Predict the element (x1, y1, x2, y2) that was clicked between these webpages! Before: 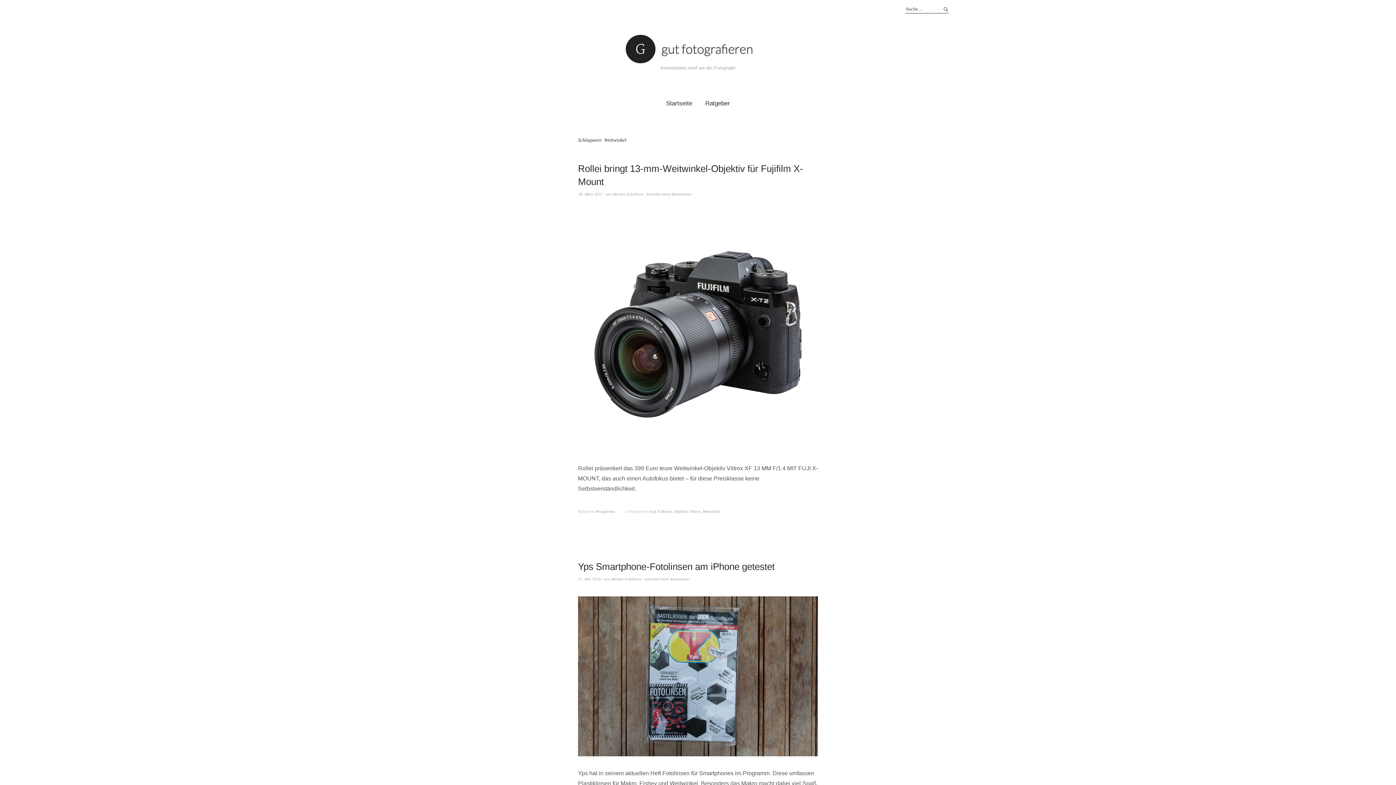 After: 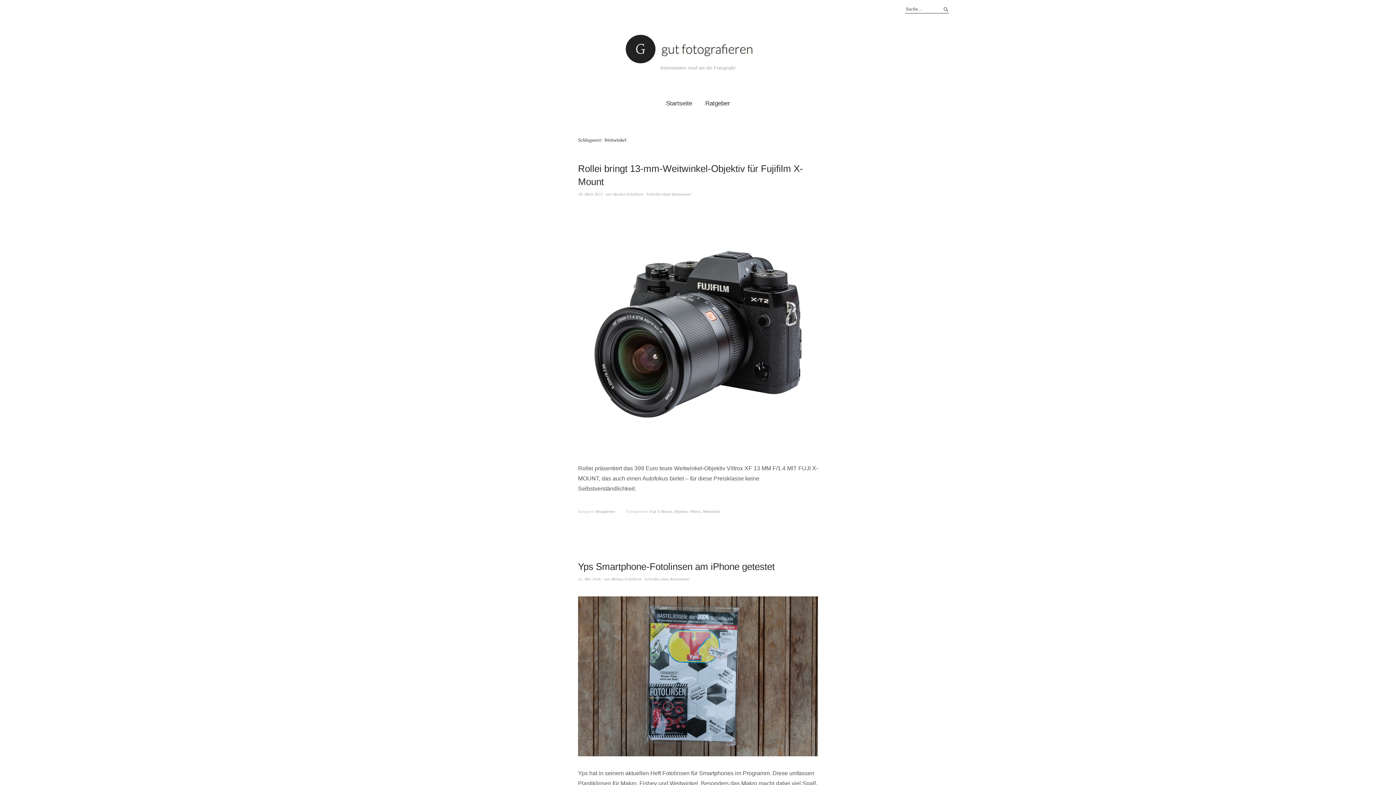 Action: label: Weitwinkel bbox: (702, 509, 720, 513)